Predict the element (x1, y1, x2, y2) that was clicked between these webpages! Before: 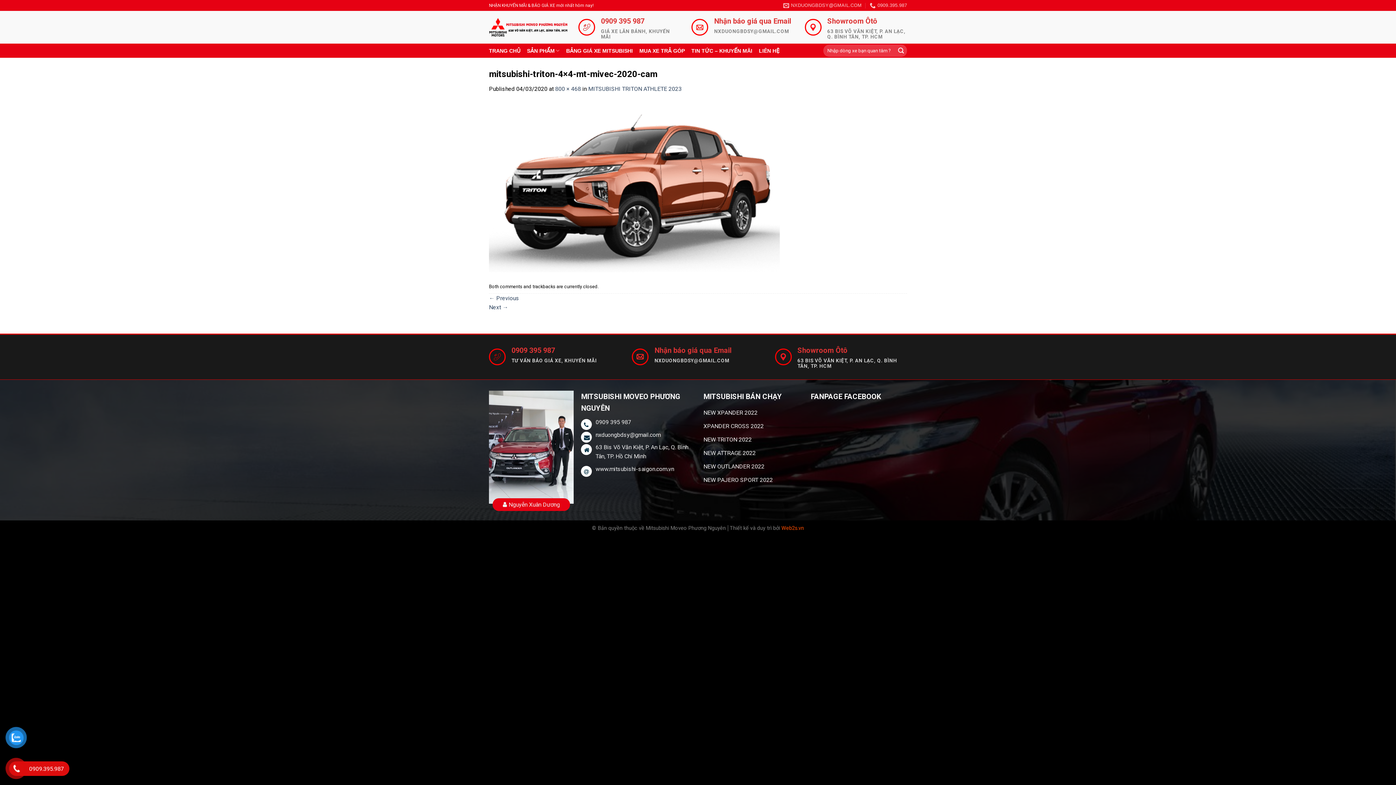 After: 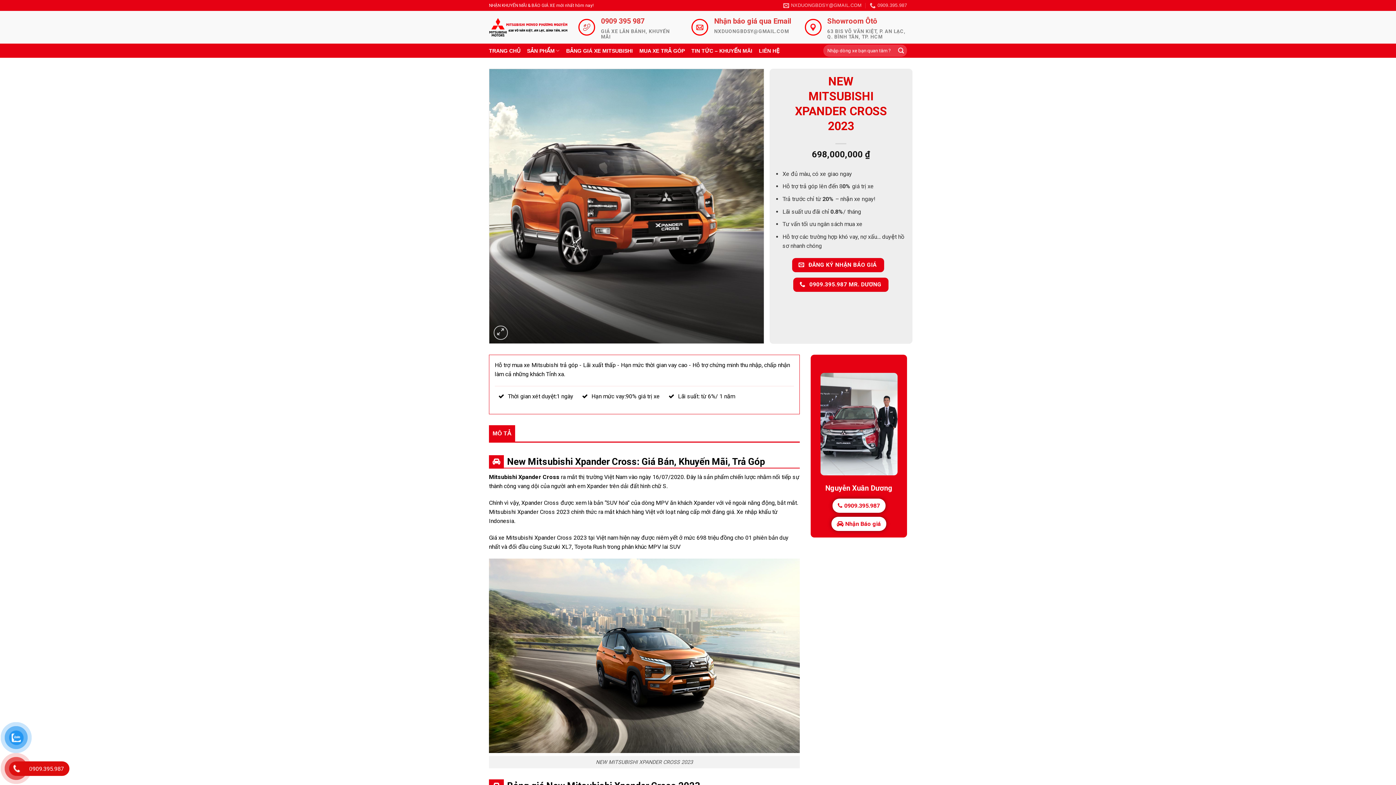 Action: label: XPANDER CROSS 2022 bbox: (703, 419, 764, 433)